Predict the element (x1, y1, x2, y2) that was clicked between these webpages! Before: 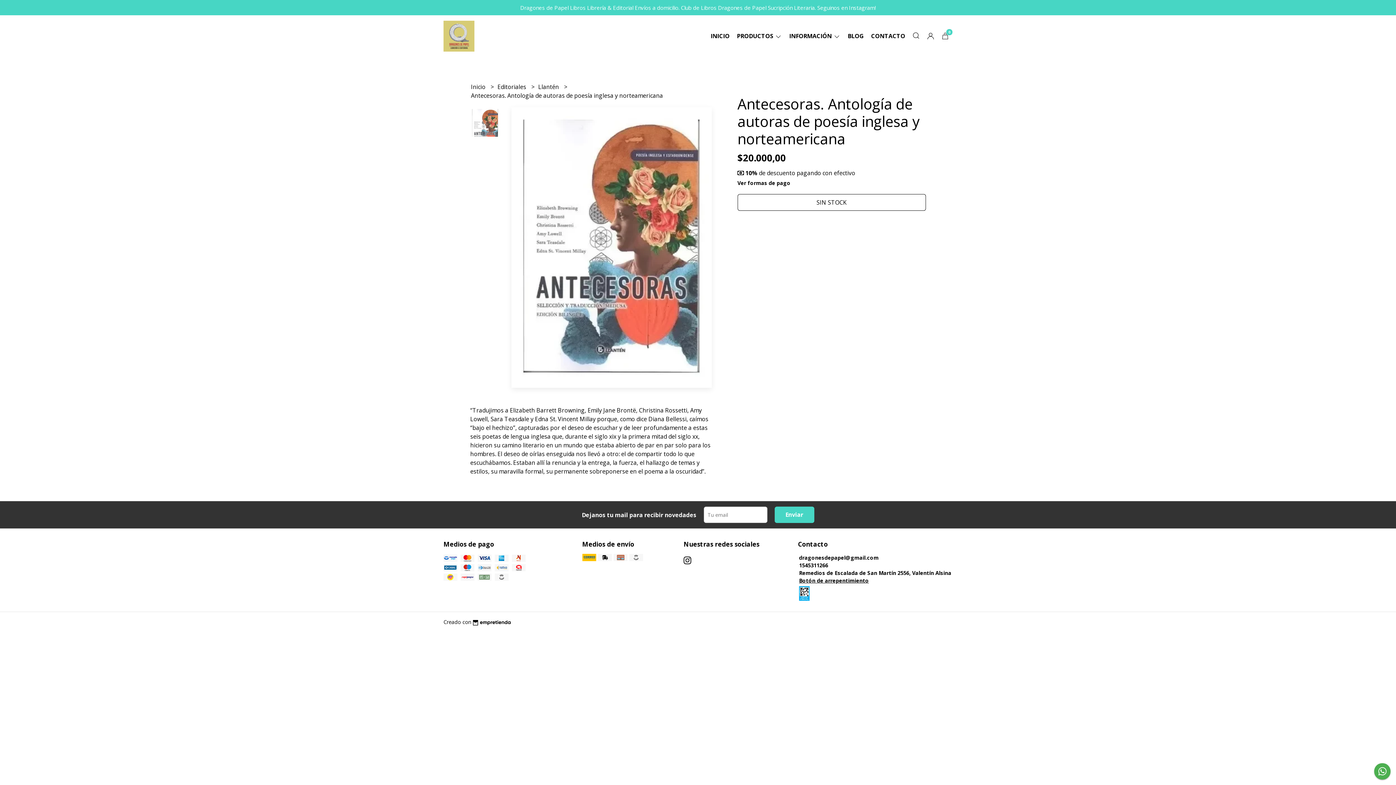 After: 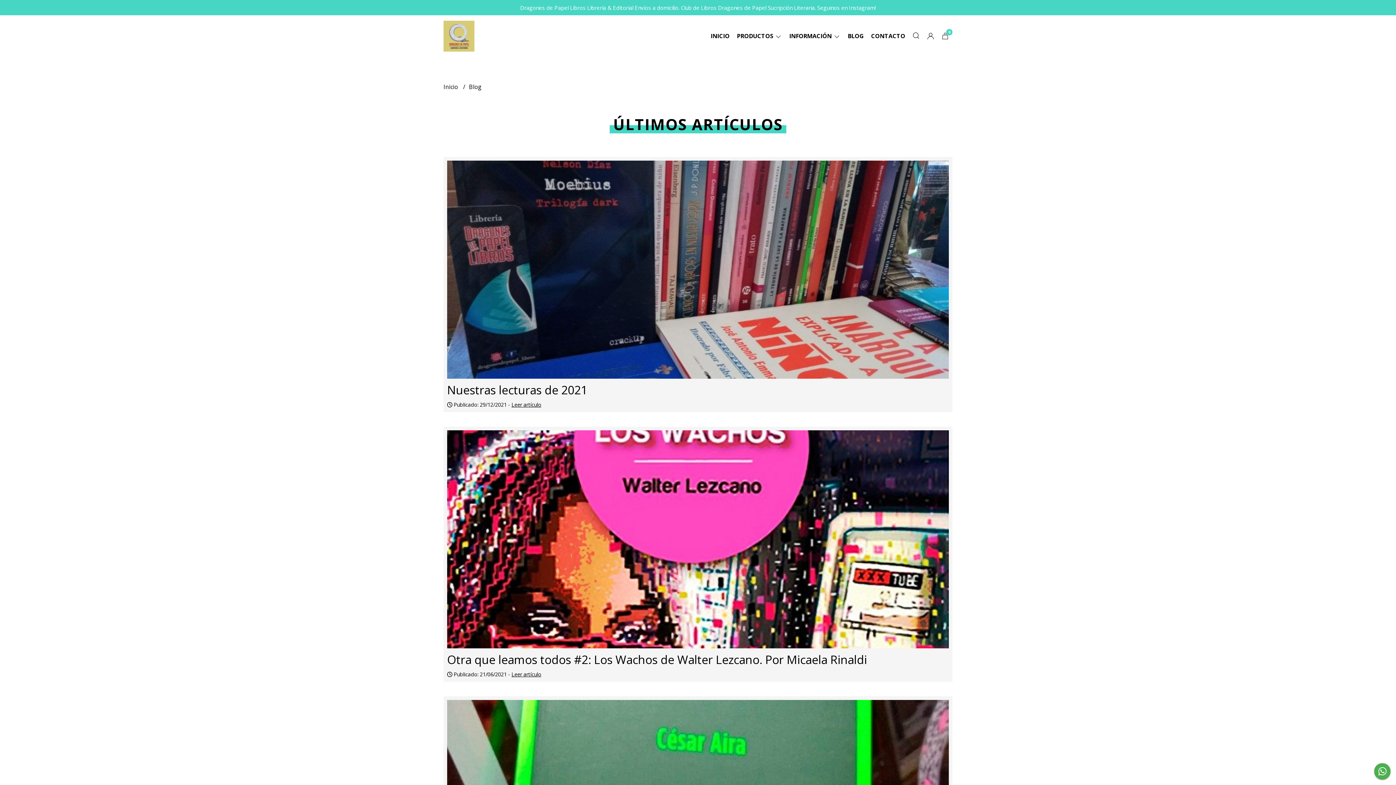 Action: label: BLOG bbox: (844, 32, 867, 40)